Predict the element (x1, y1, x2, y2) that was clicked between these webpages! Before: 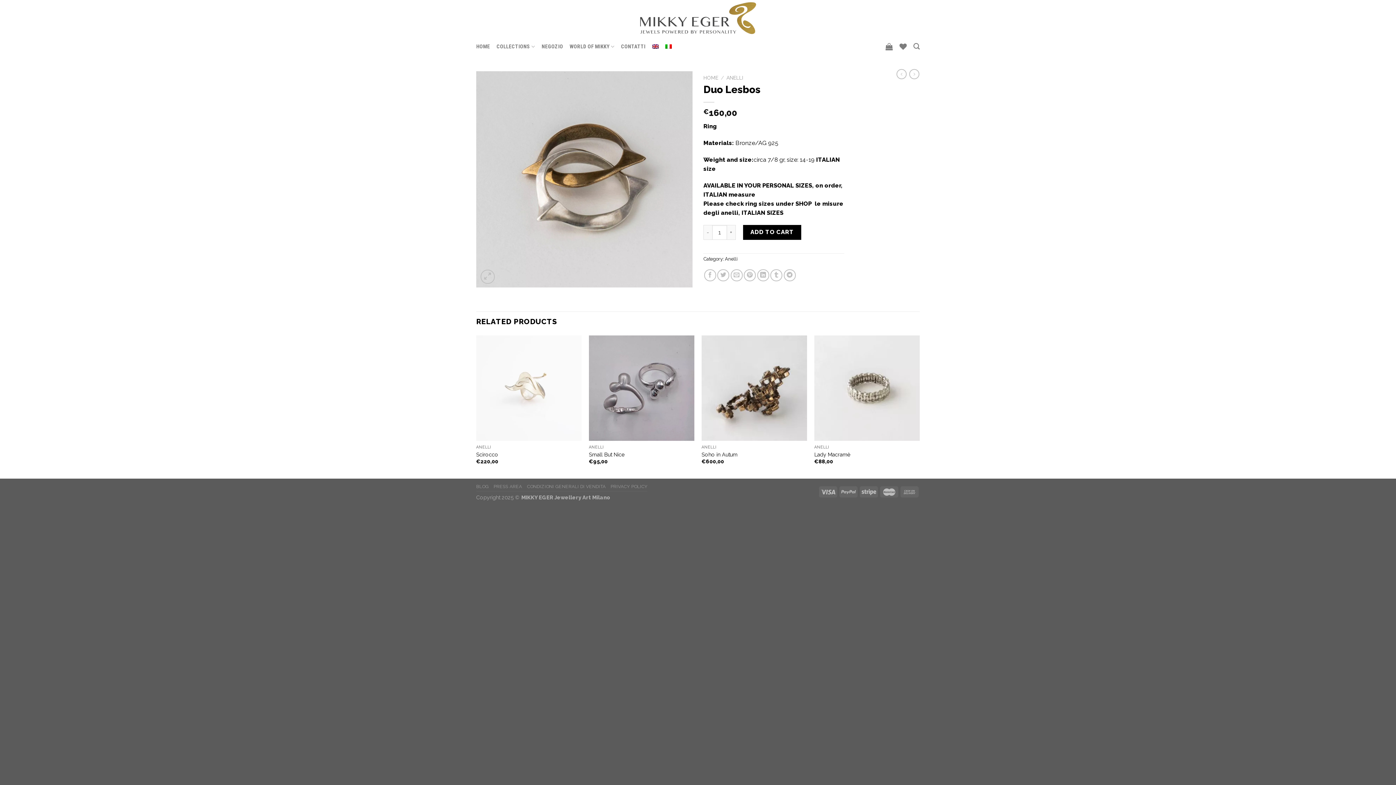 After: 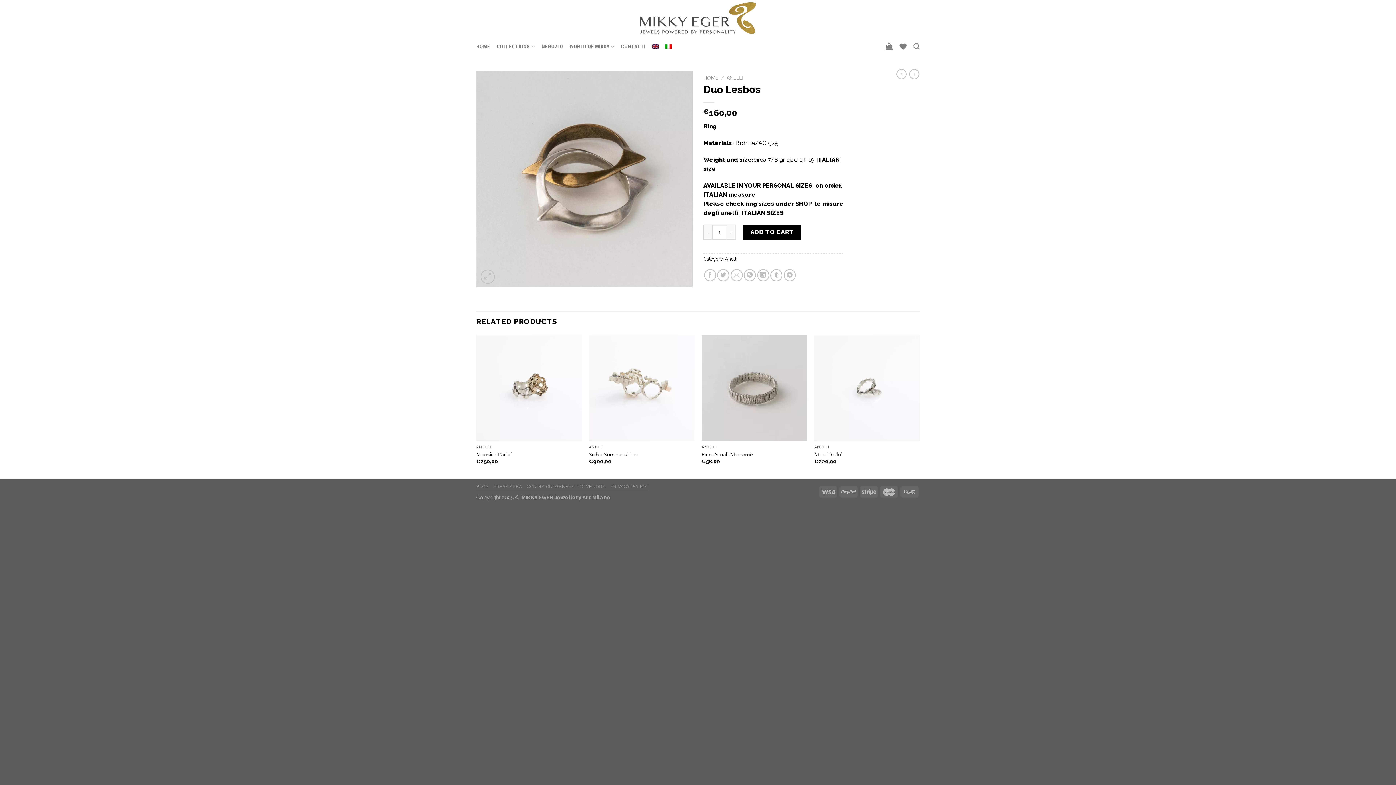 Action: bbox: (665, 40, 671, 52)